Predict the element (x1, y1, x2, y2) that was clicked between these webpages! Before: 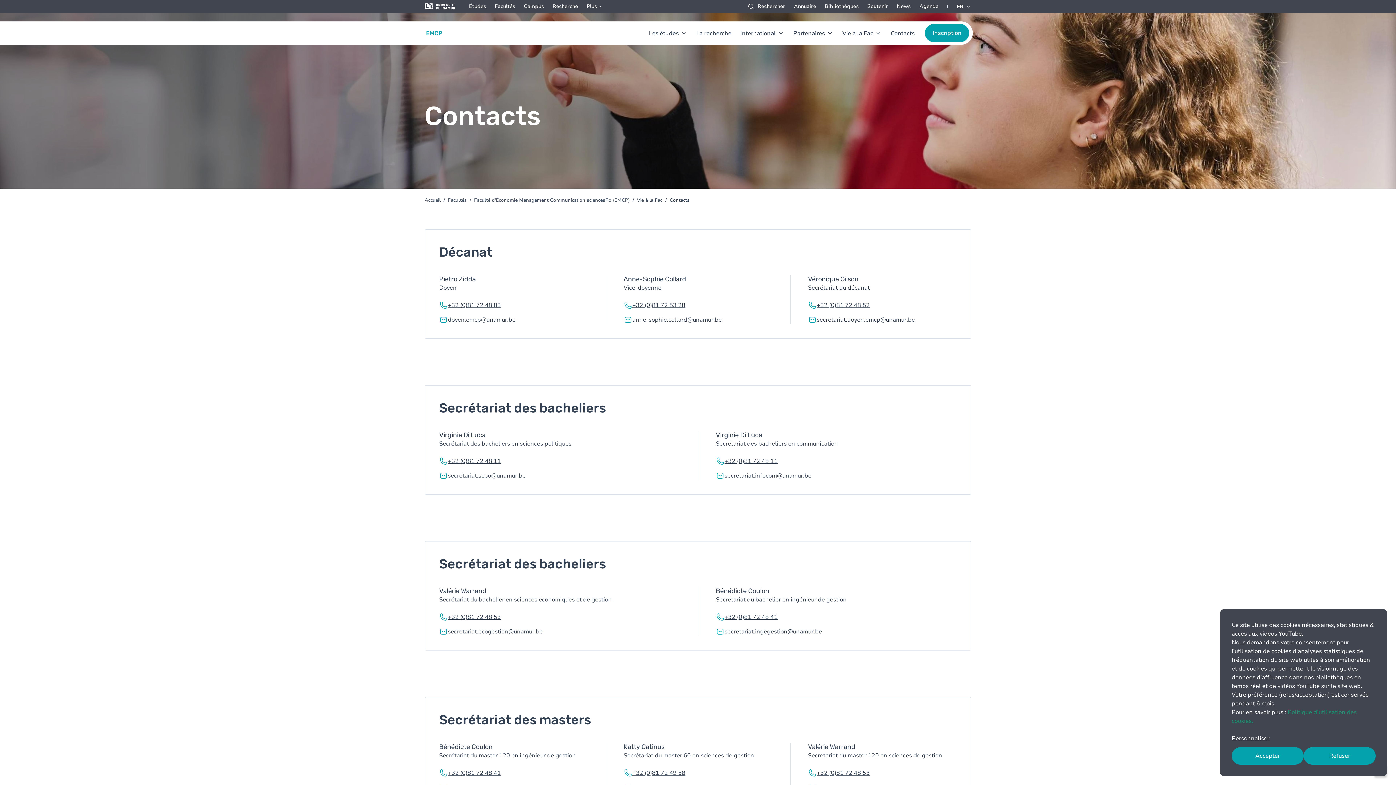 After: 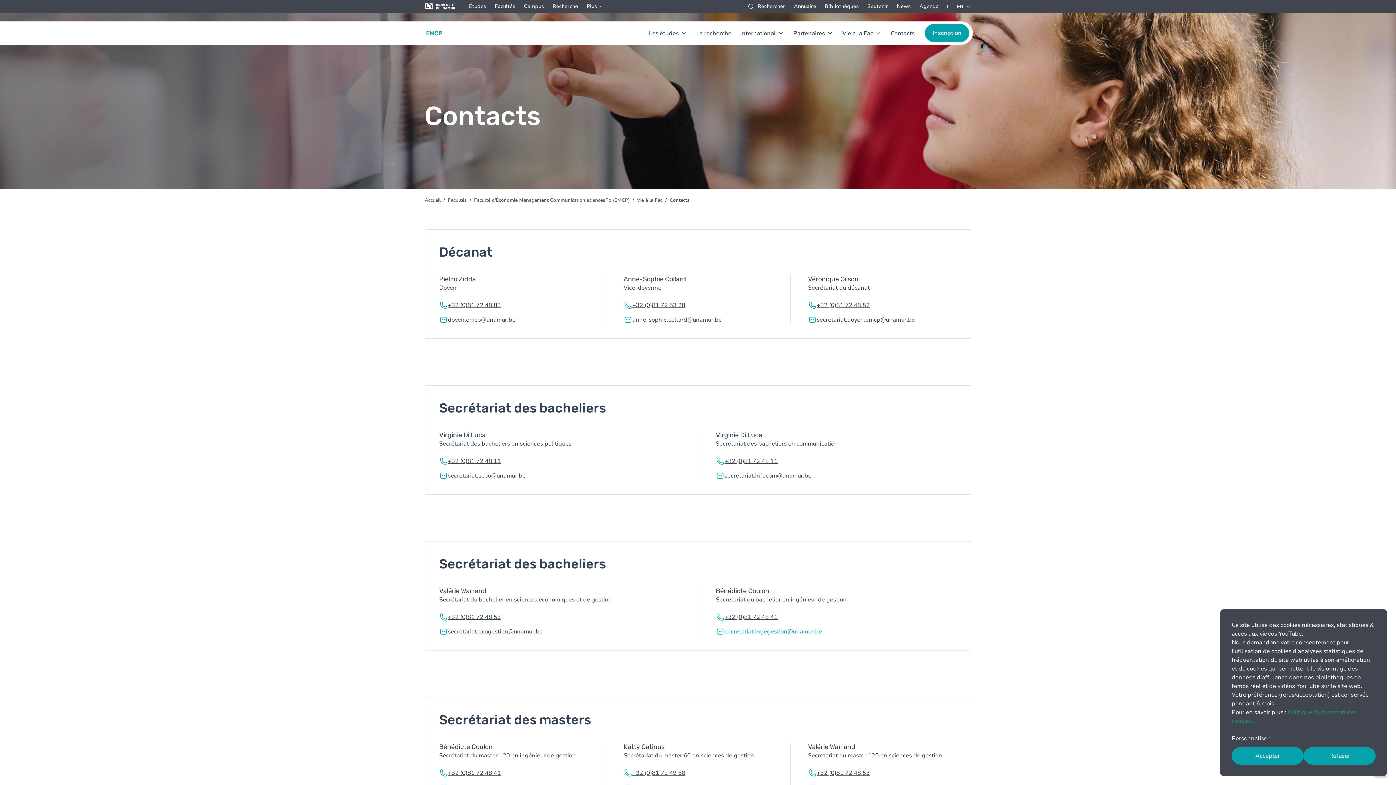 Action: bbox: (724, 628, 822, 636) label: secretariat.ingegestion@unamur.be